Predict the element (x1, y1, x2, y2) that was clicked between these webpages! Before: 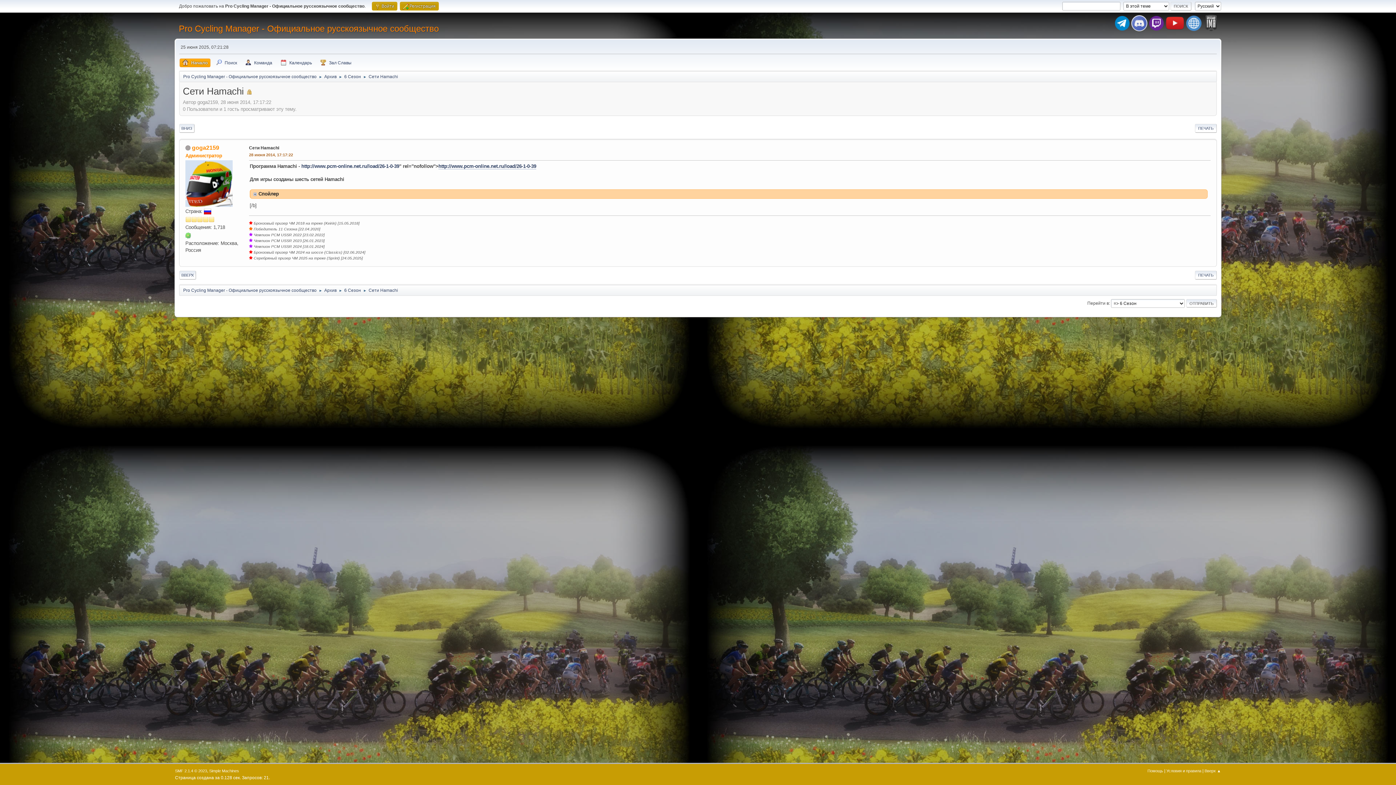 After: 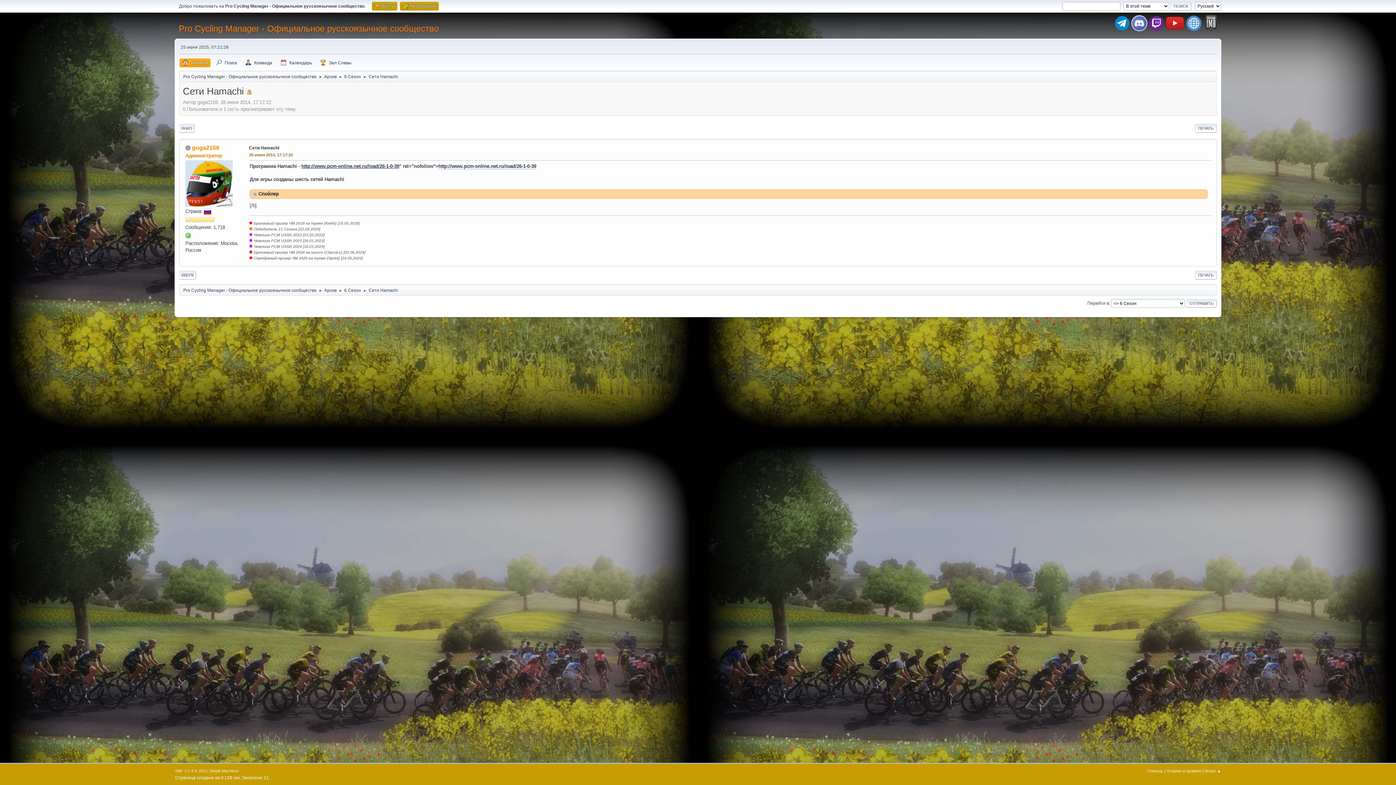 Action: label: http://www.pcm-online.net.ru/load/26-1-0-39 bbox: (301, 163, 399, 168)